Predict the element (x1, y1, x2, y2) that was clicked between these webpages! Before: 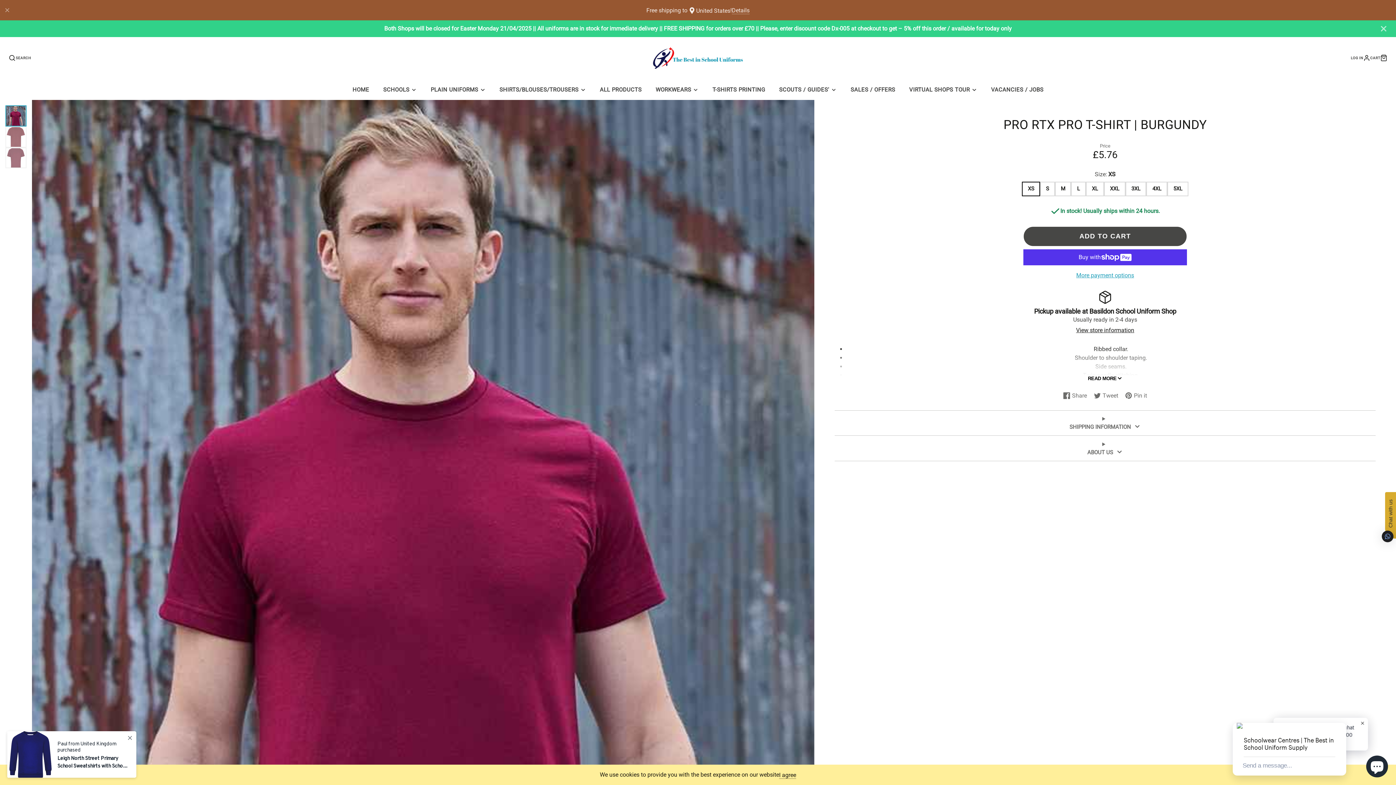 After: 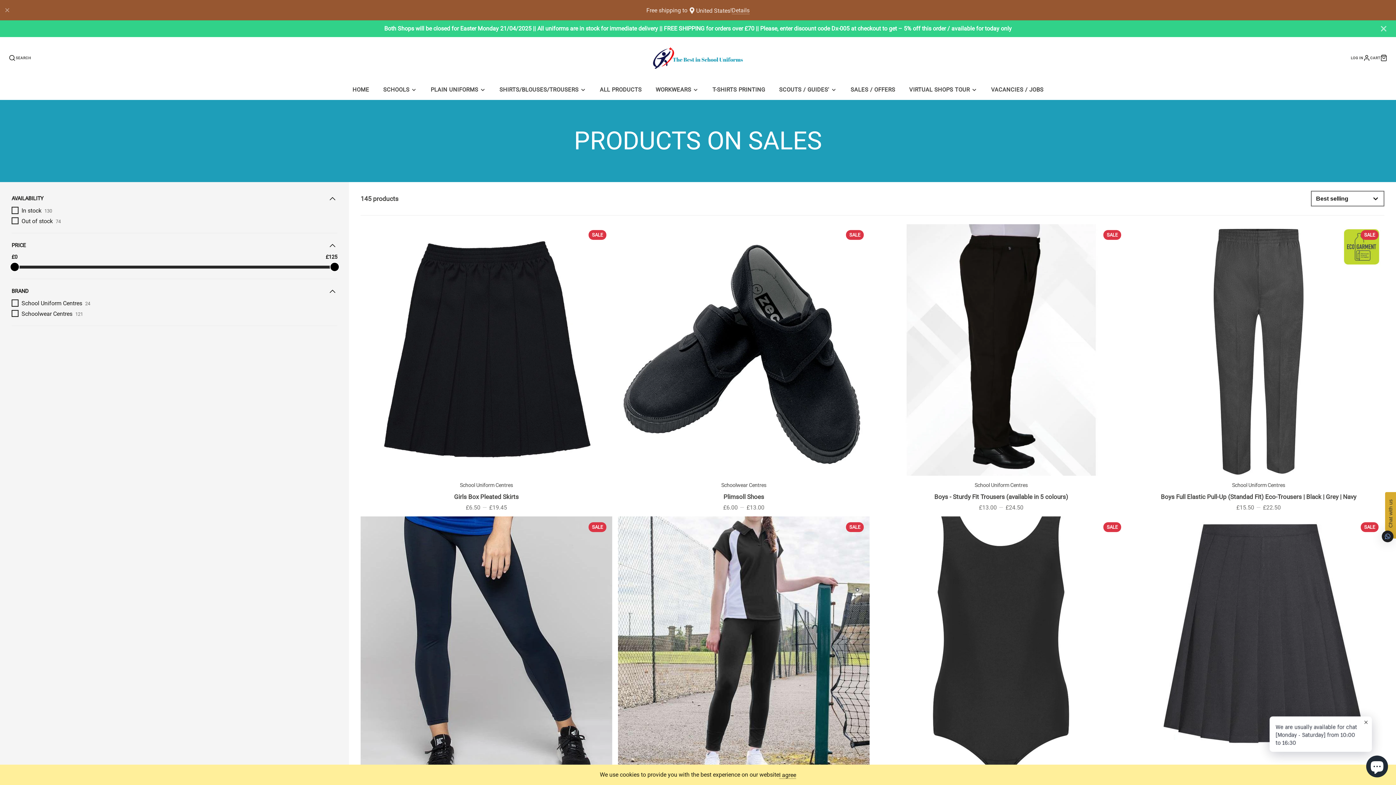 Action: label: SALES / OFFERS bbox: (843, 80, 902, 100)